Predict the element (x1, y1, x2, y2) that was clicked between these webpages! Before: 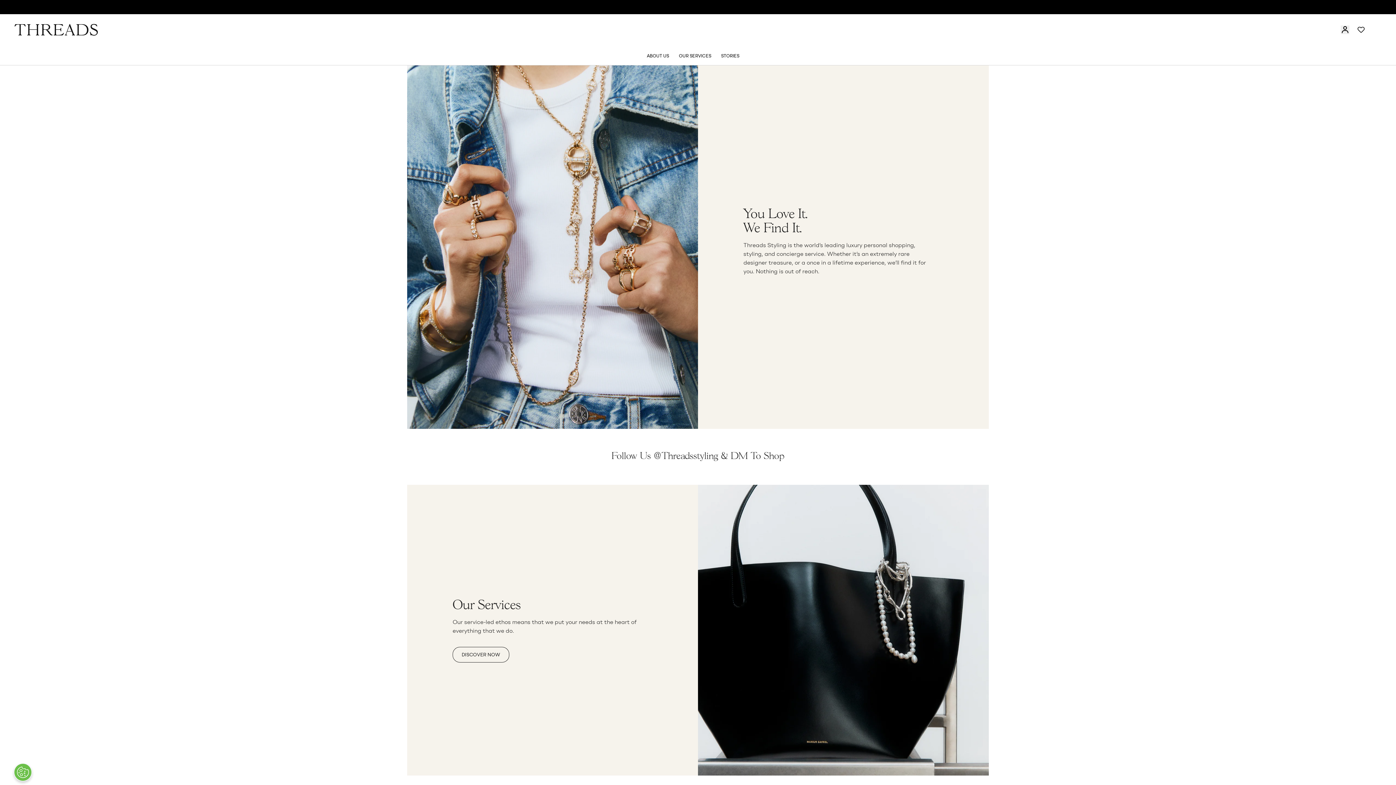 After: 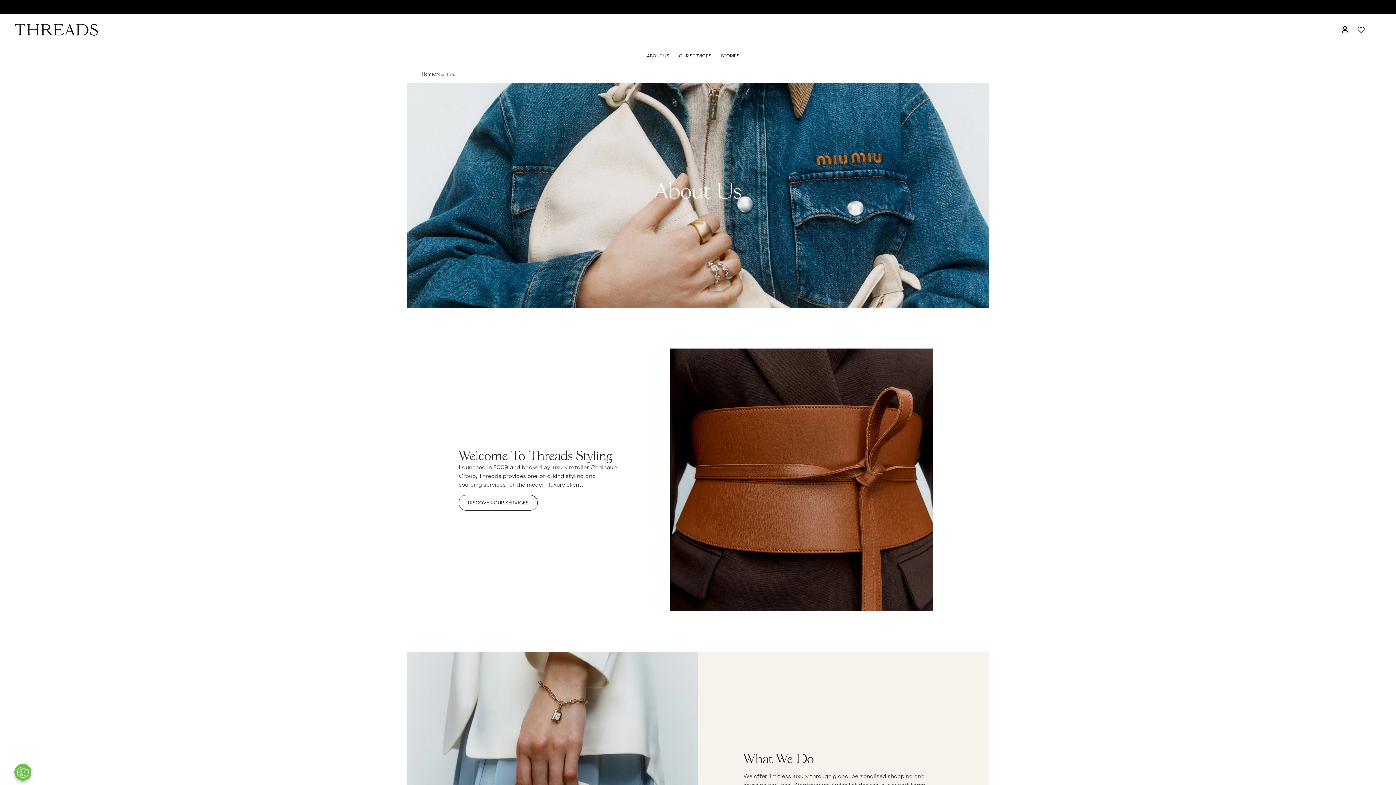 Action: bbox: (646, 45, 669, 65) label: ABOUT US